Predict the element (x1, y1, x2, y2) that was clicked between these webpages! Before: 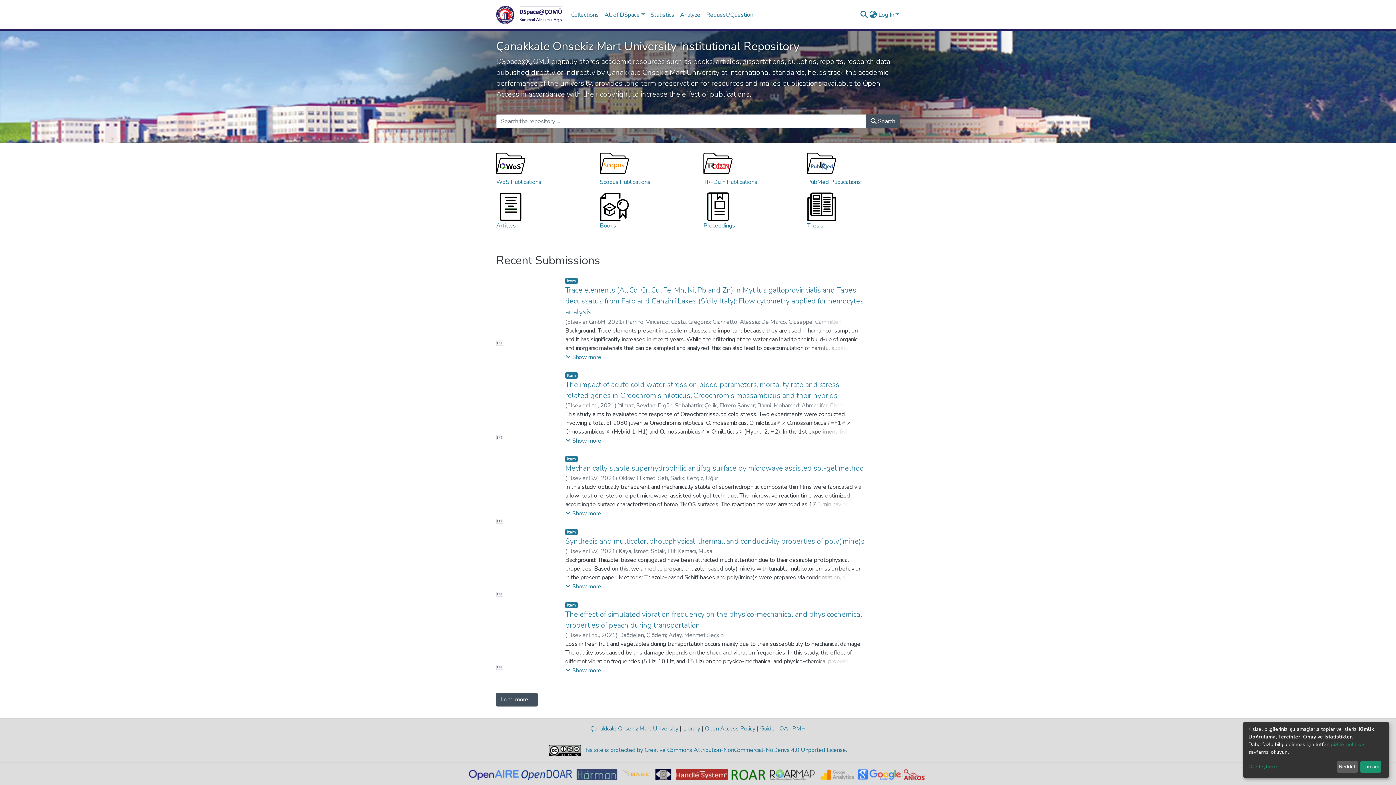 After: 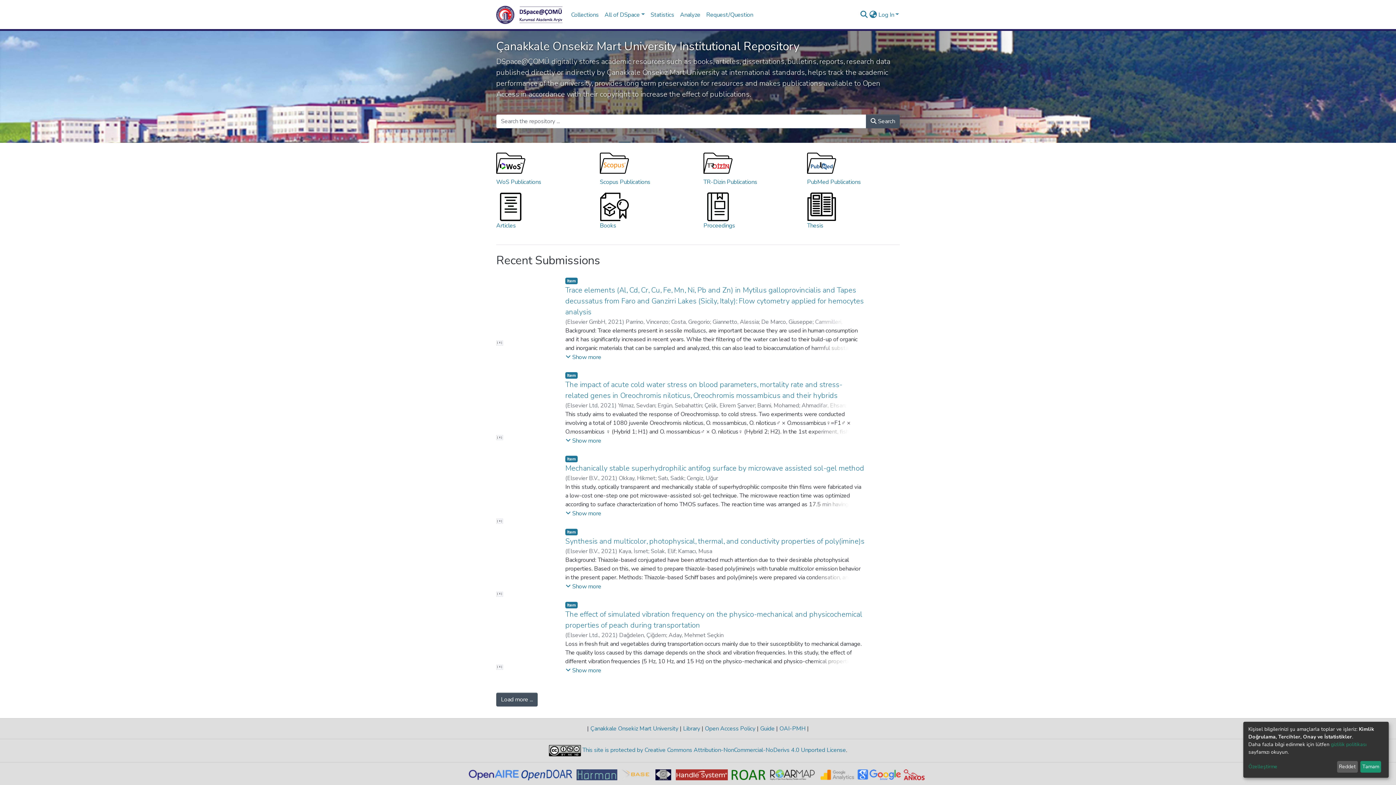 Action: bbox: (521, 770, 576, 778)